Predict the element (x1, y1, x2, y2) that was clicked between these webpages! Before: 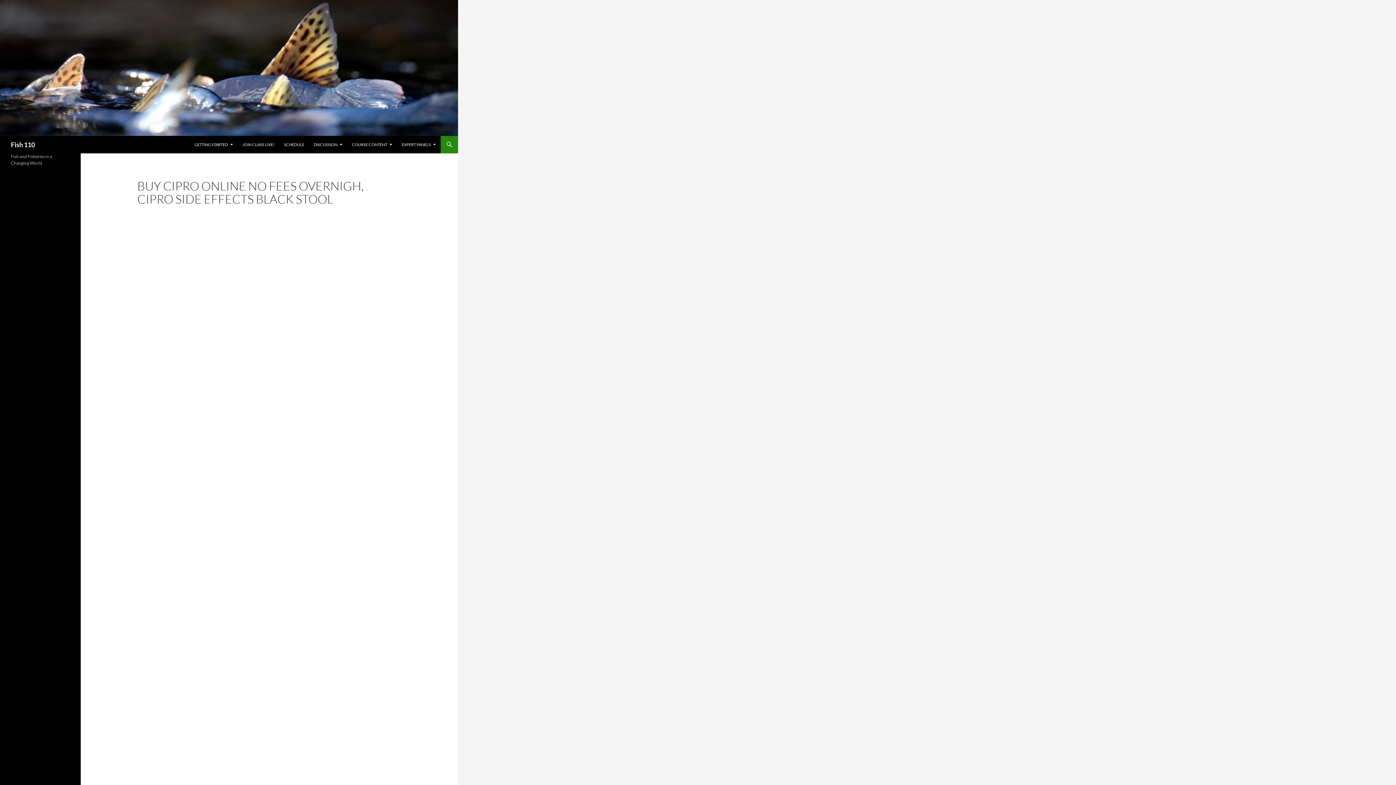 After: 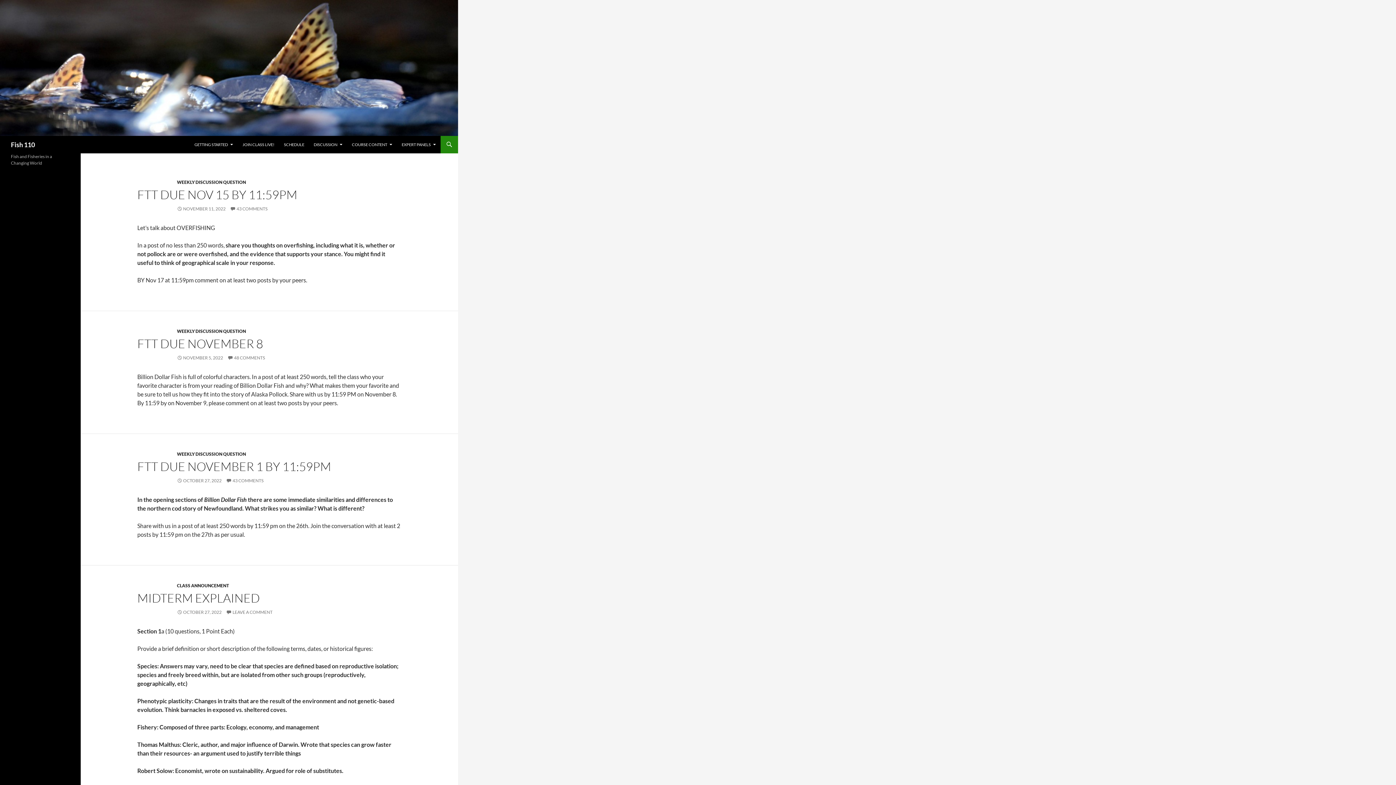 Action: bbox: (10, 136, 34, 153) label: Fish 110